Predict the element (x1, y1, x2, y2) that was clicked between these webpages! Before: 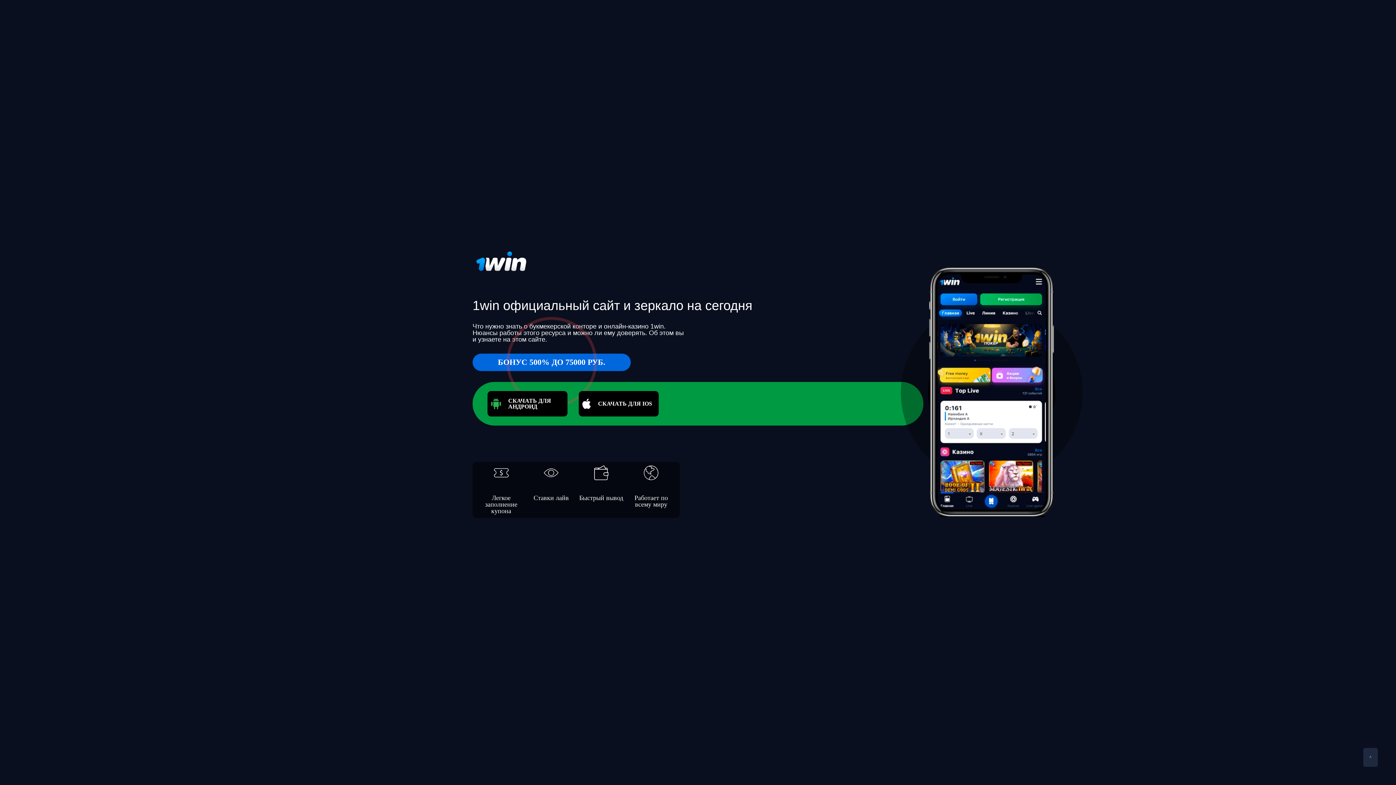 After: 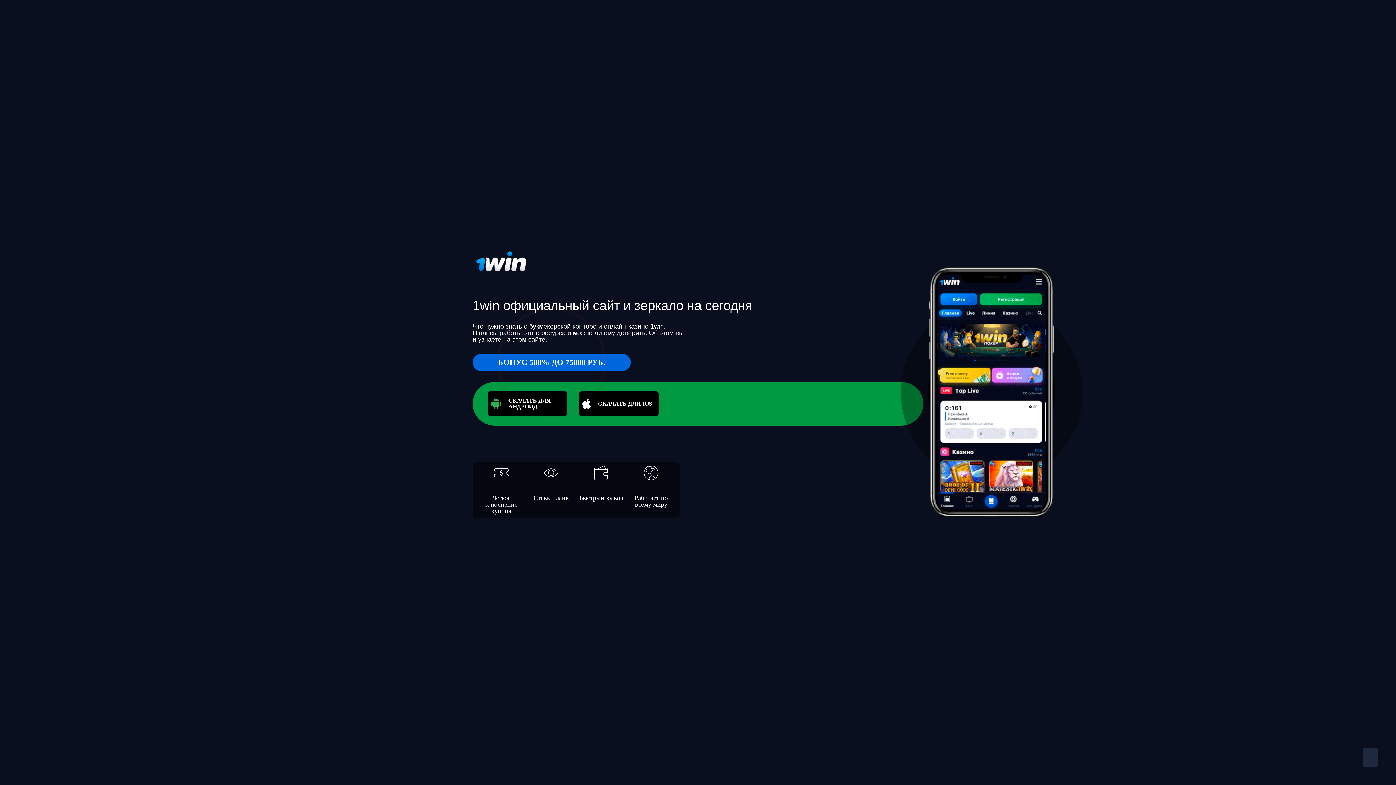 Action: bbox: (472, 249, 536, 273)